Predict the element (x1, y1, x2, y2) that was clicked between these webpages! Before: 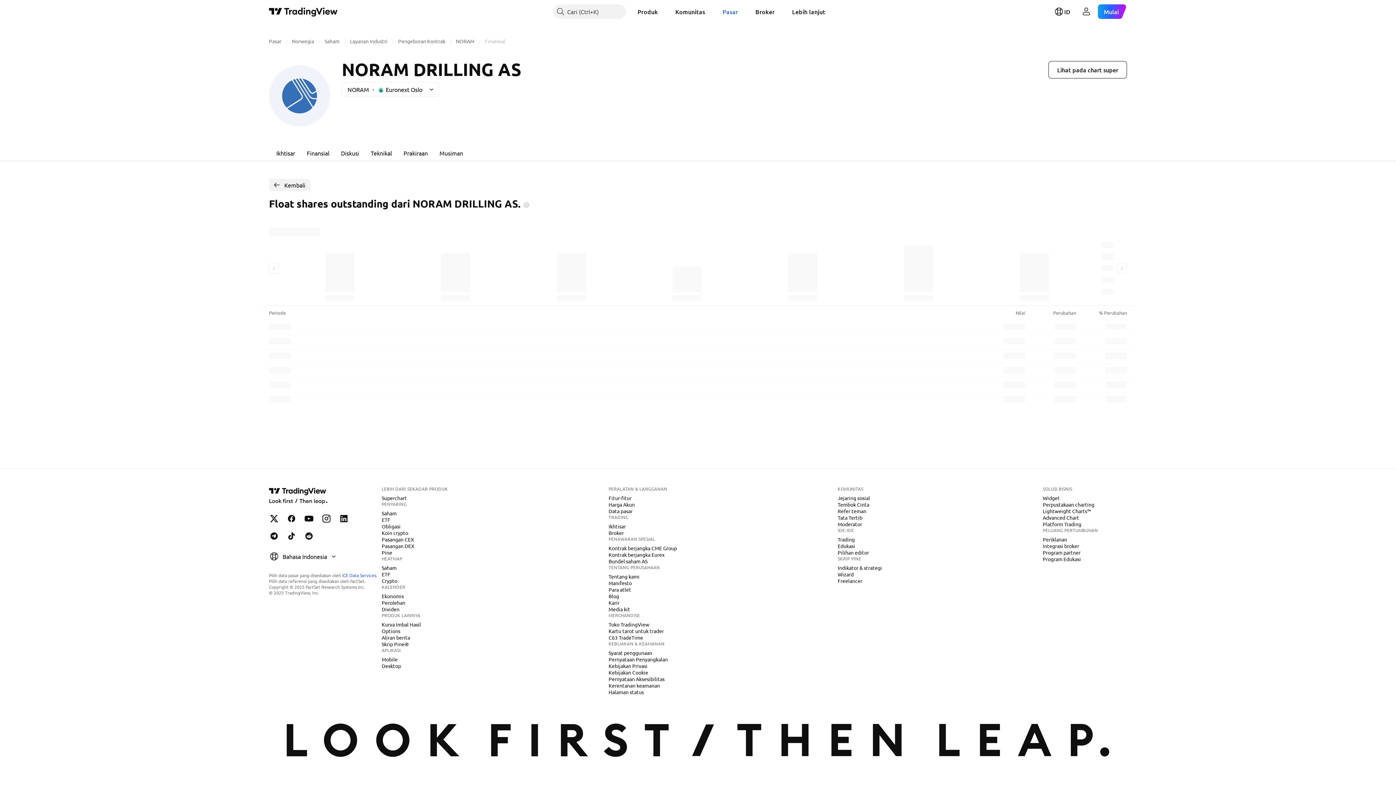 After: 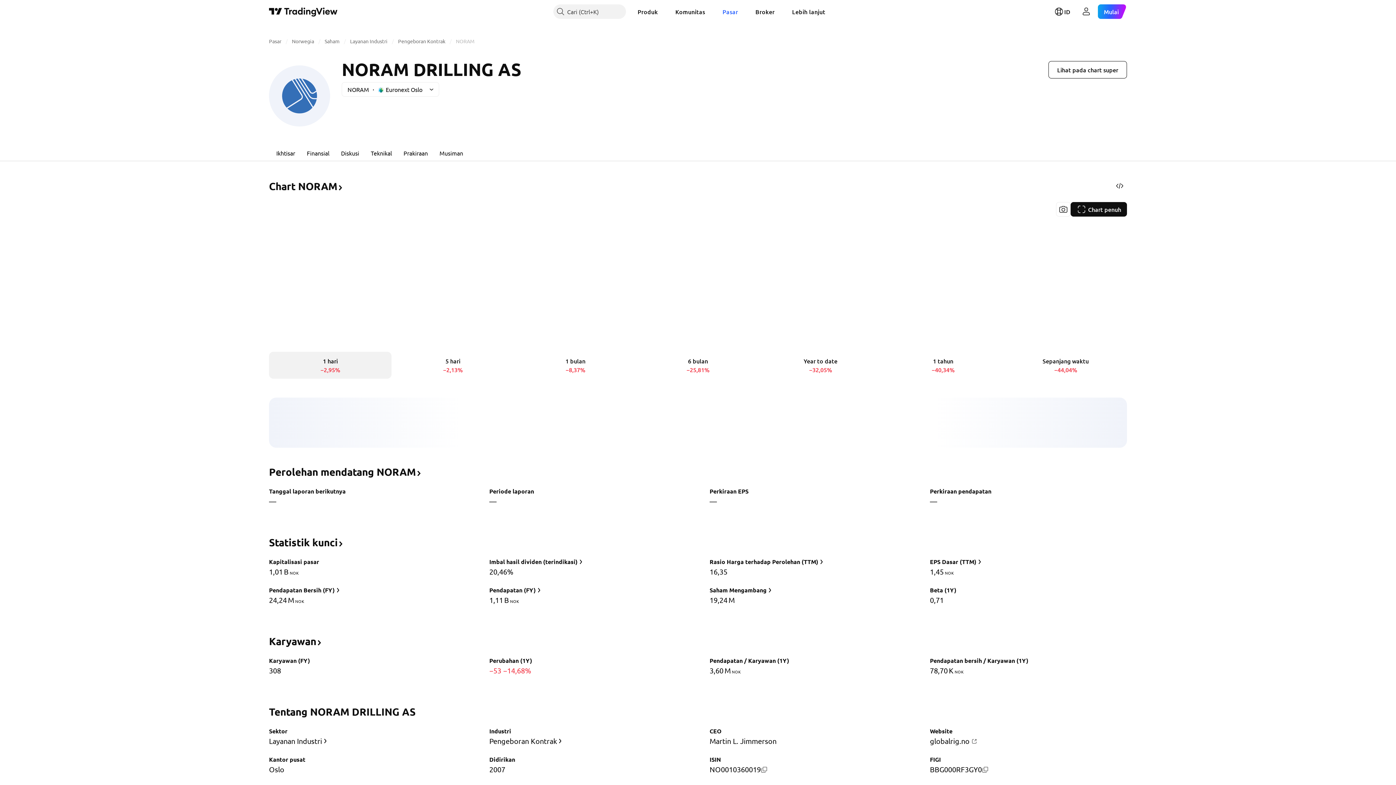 Action: label: Ikhtisar bbox: (270, 144, 301, 161)